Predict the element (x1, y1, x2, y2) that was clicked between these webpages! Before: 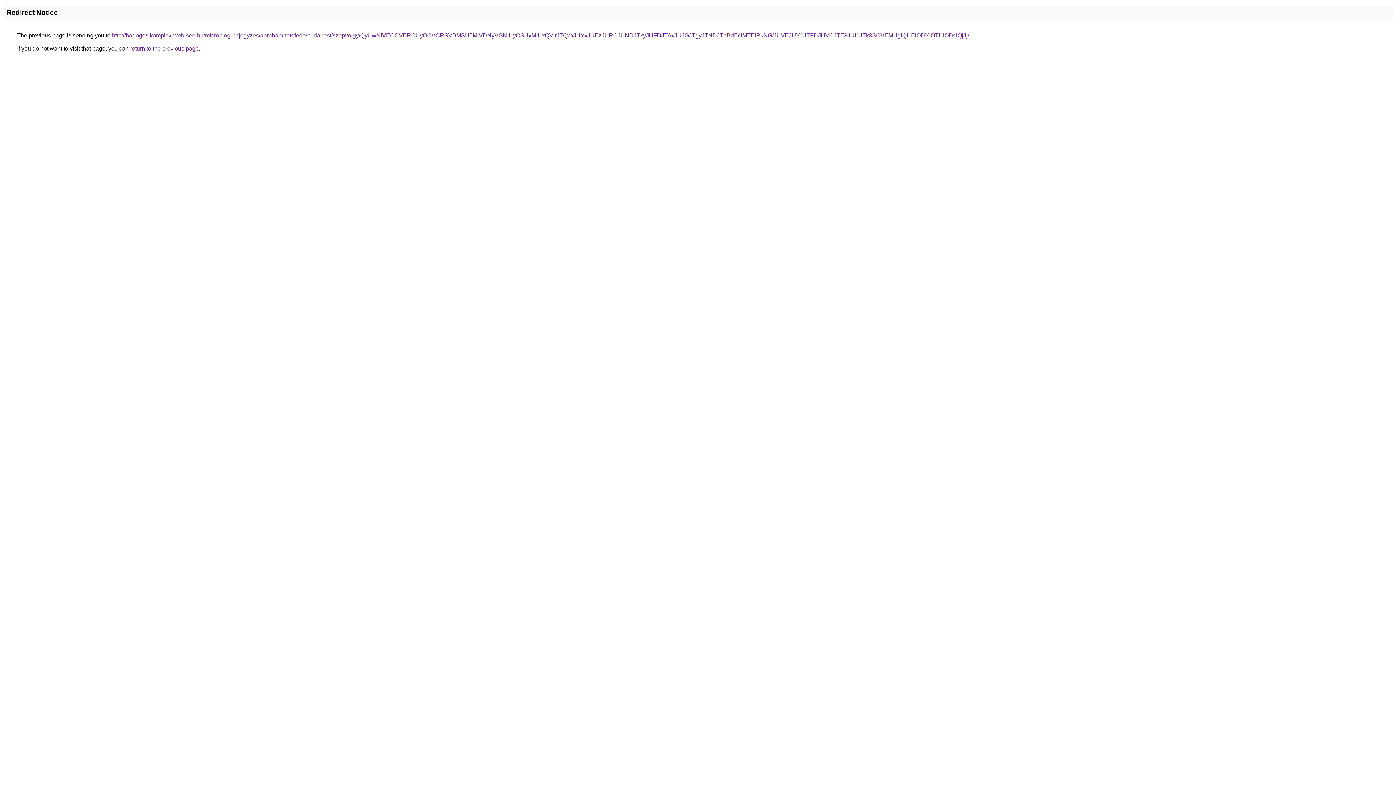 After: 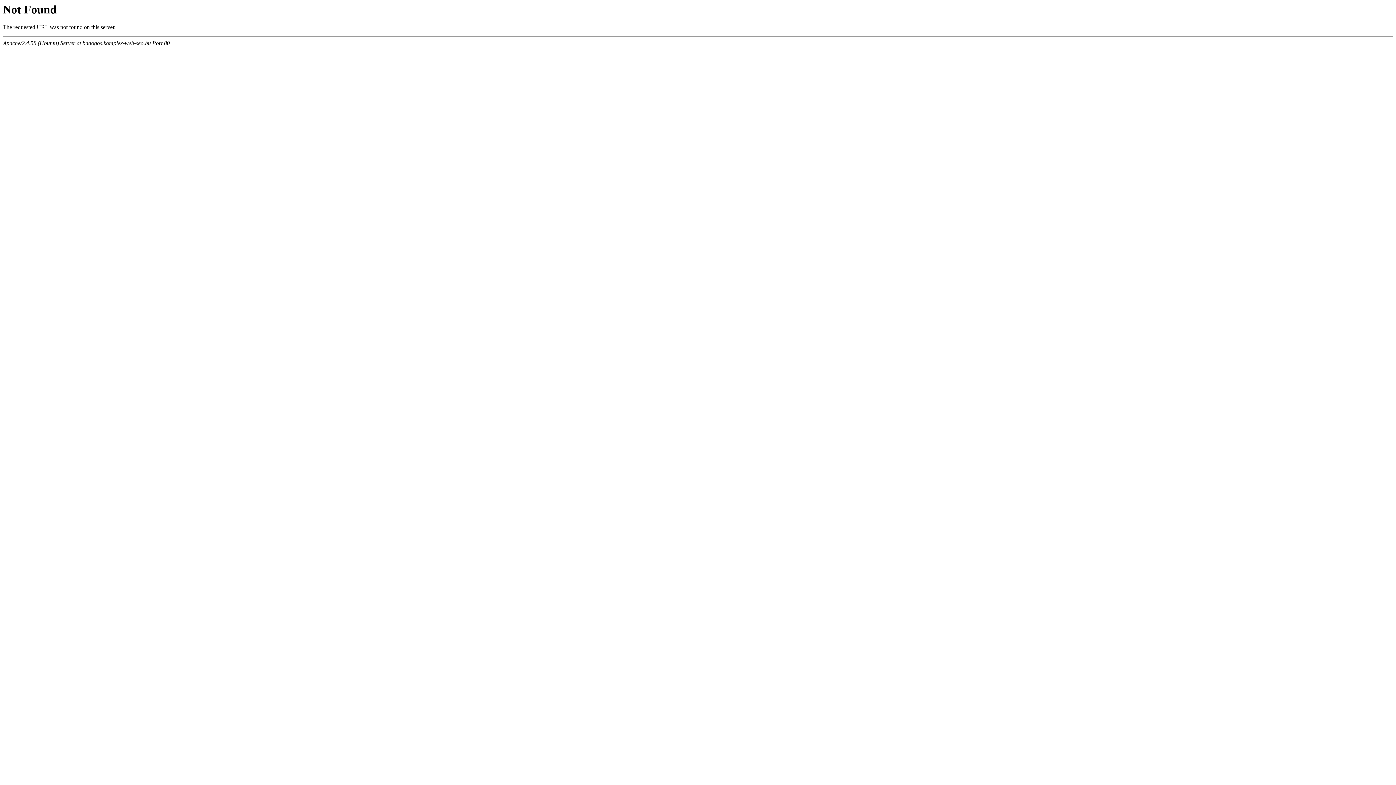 Action: bbox: (112, 32, 969, 38) label: http://badogos.komplex-web-seo.hu/microblog-bejegyzes/abraham-tetofedo/budapest/szepvolgy/QyUwNiVEOCVERCUyOCVCRSVBMSU5MiVDNyVGNiUyOSUxMiUxQVIrJTQw/JUYxJUEzJURCJUNDJTkyJUFDJTAxJUJGJTgyJTNDJThBdEclMTElRkNG/JUVEJUY1JTFDJUVCJTE3JUI1JTk3SCVEMHglQUElODYlOTUlODclQjJj/